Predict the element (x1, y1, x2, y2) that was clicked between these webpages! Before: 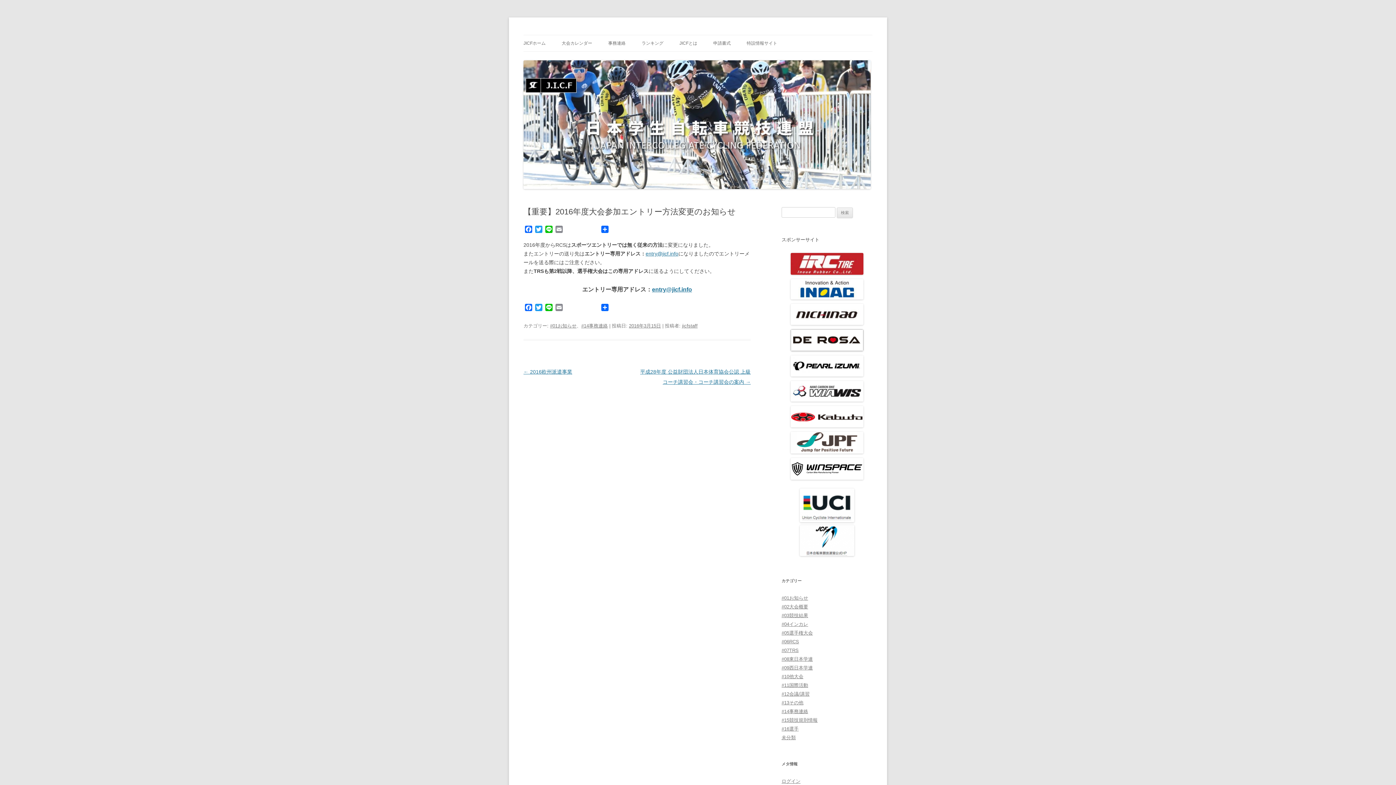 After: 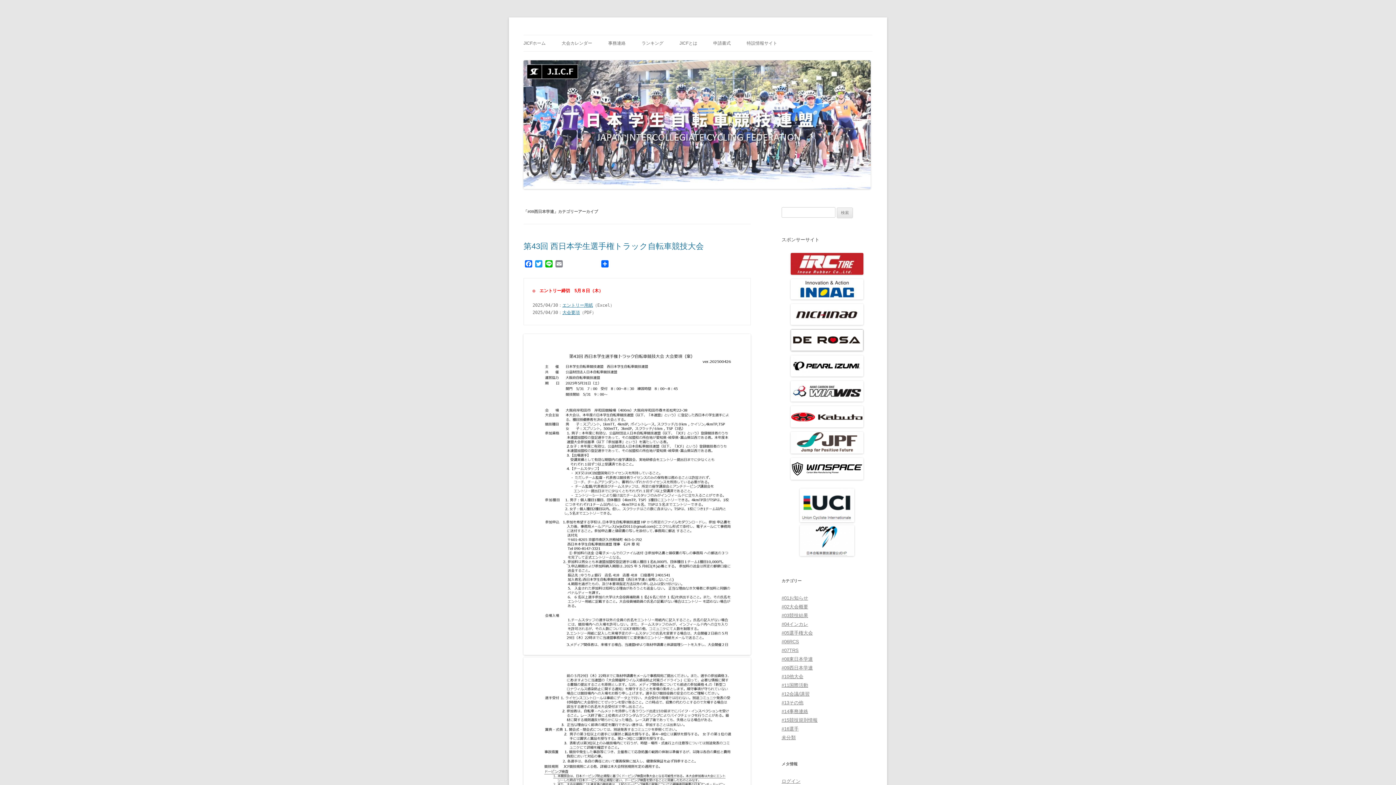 Action: label: #09西日本学連 bbox: (781, 665, 813, 671)